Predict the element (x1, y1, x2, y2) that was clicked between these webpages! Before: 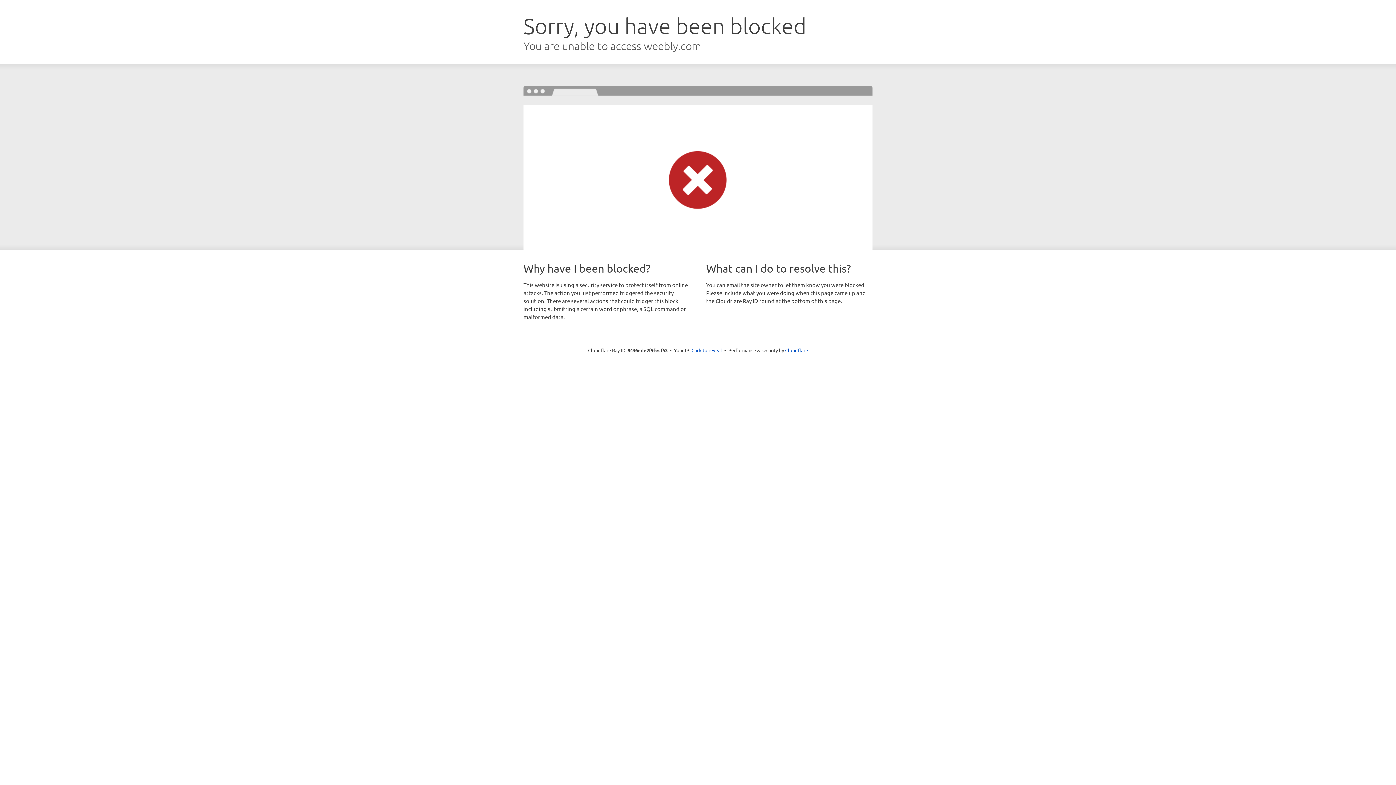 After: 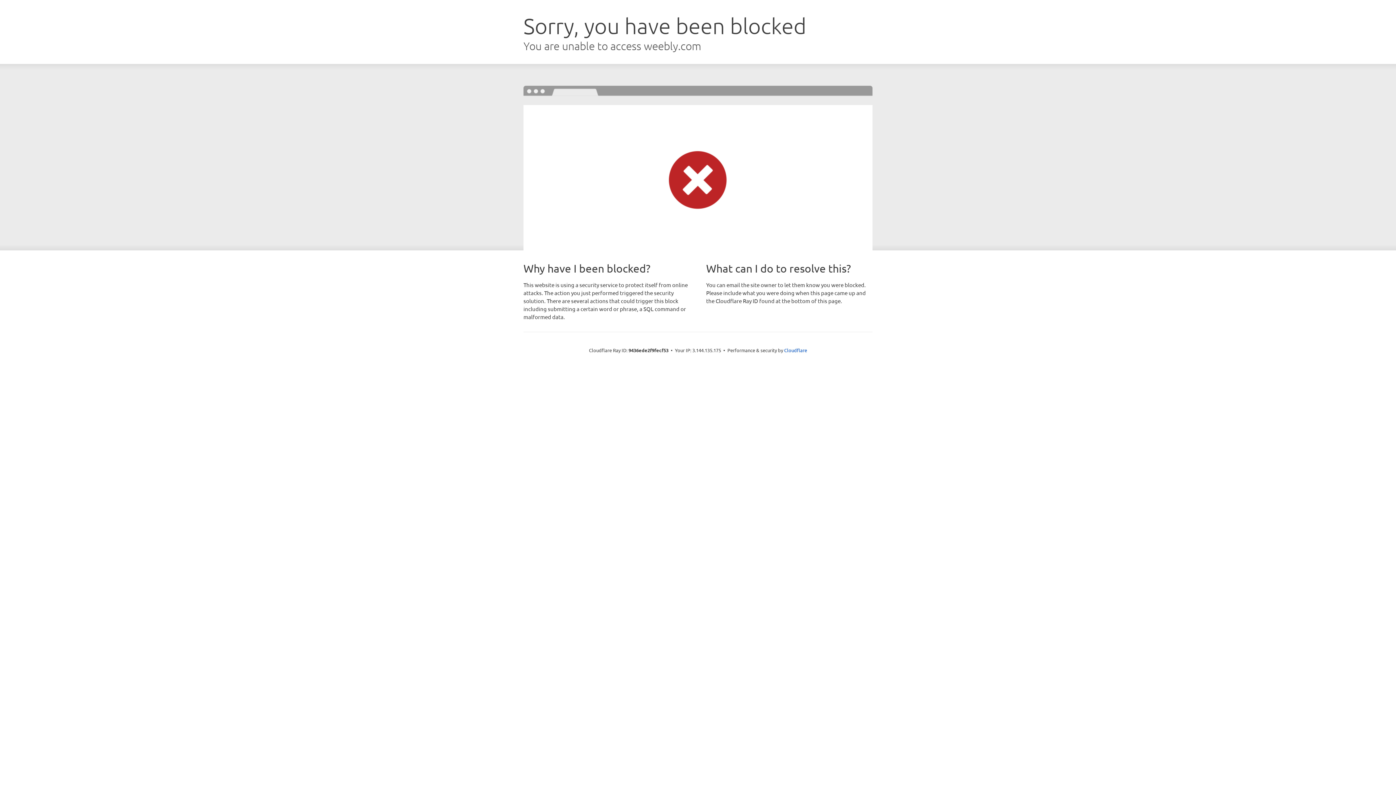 Action: label: Click to reveal bbox: (691, 346, 722, 353)